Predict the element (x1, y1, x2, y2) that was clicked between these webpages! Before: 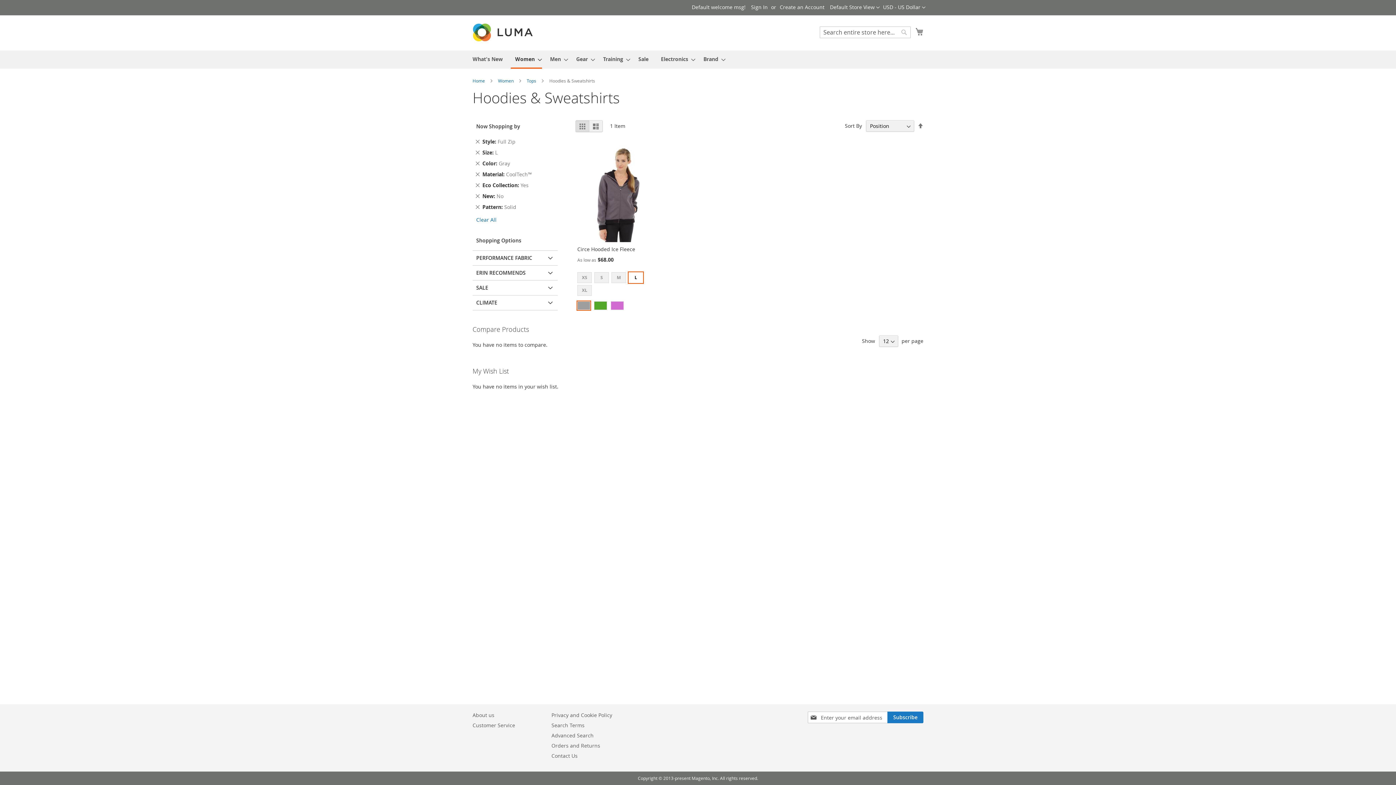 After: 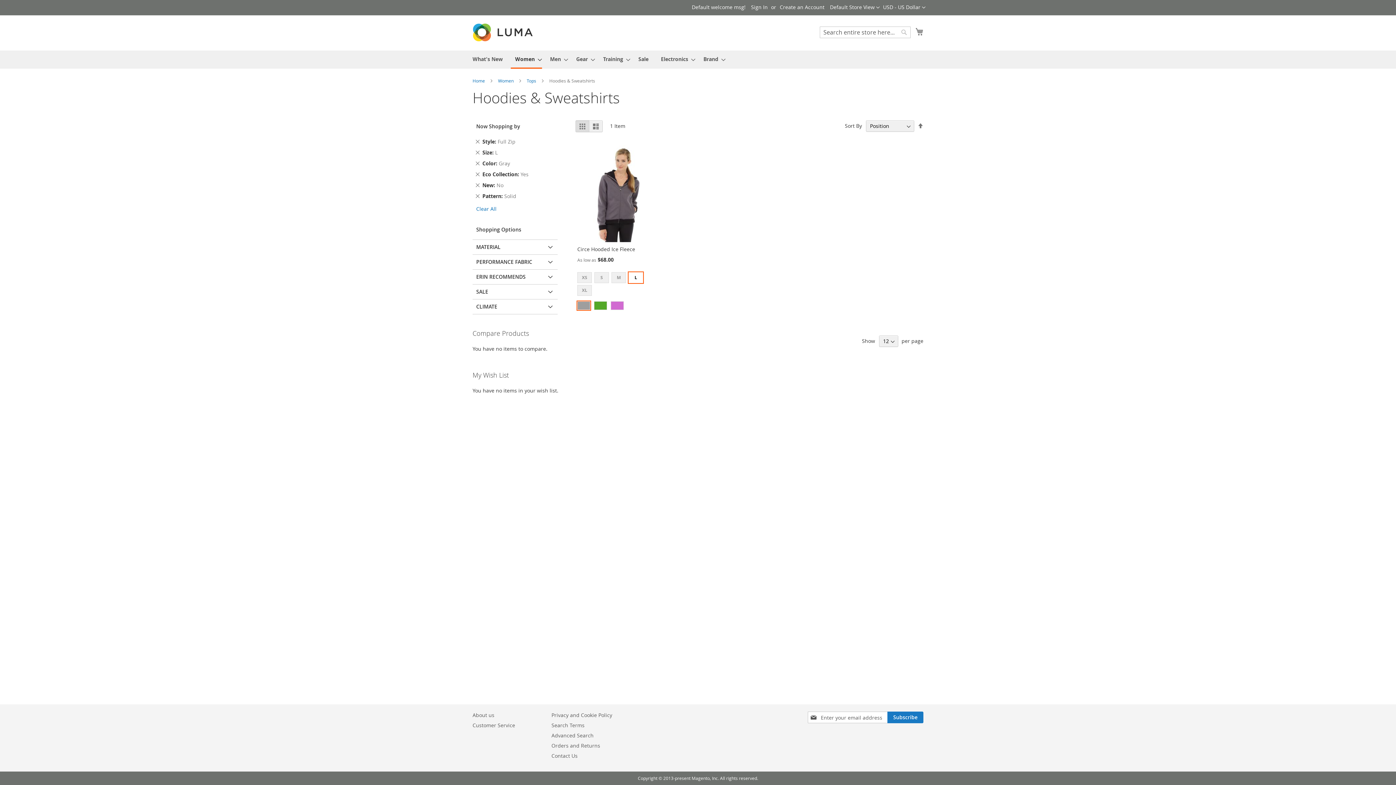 Action: label: Remove This Item bbox: (475, 170, 480, 177)